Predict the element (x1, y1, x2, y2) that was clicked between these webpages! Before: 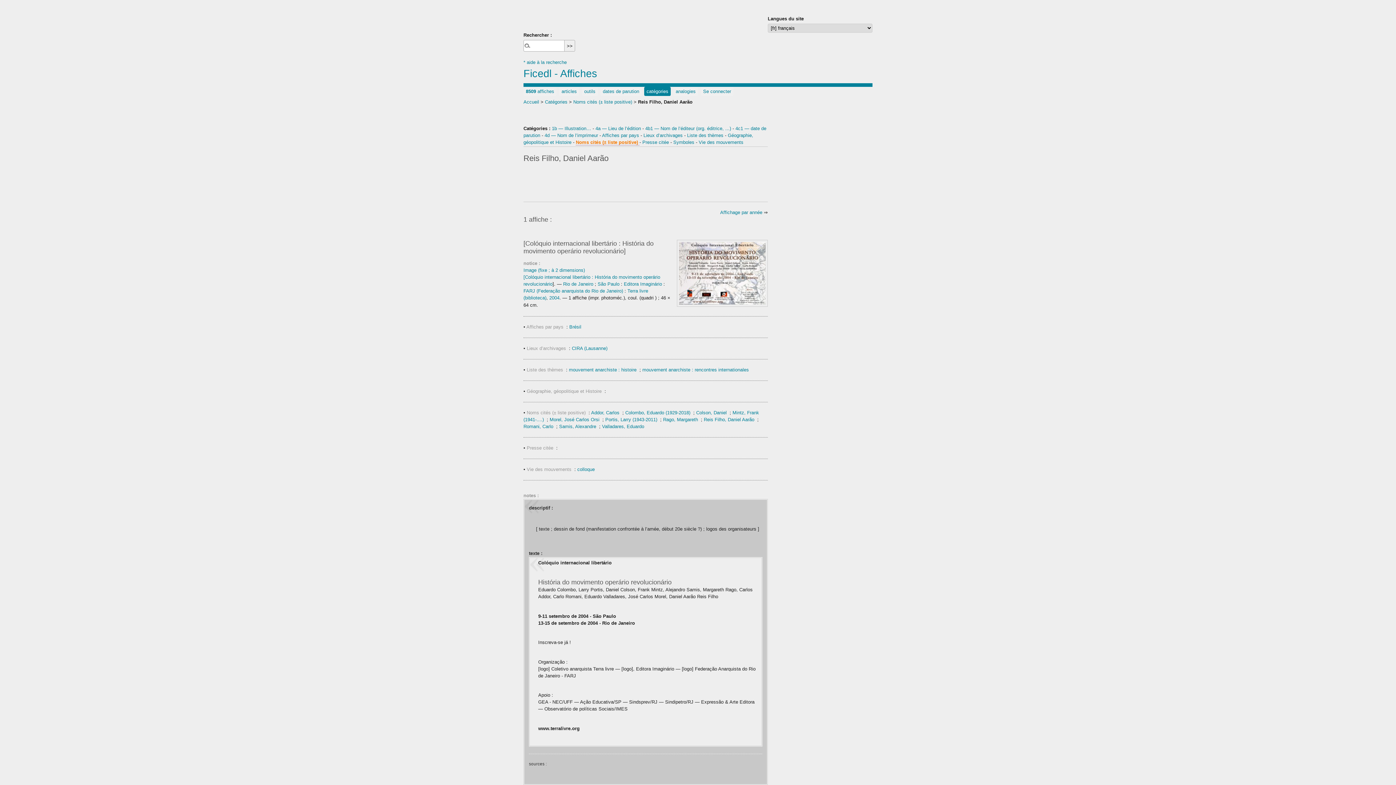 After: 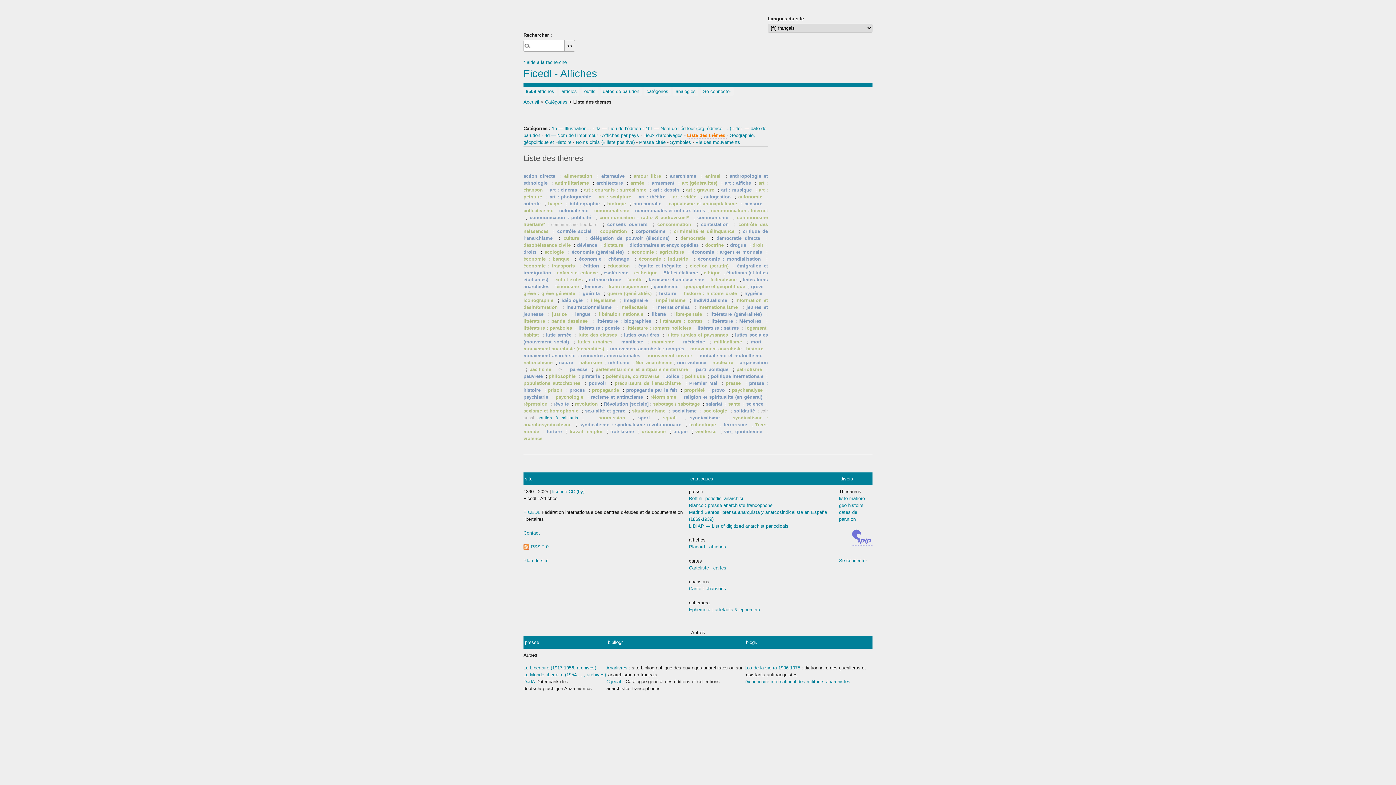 Action: bbox: (687, 132, 725, 138) label: Liste des thèmes 